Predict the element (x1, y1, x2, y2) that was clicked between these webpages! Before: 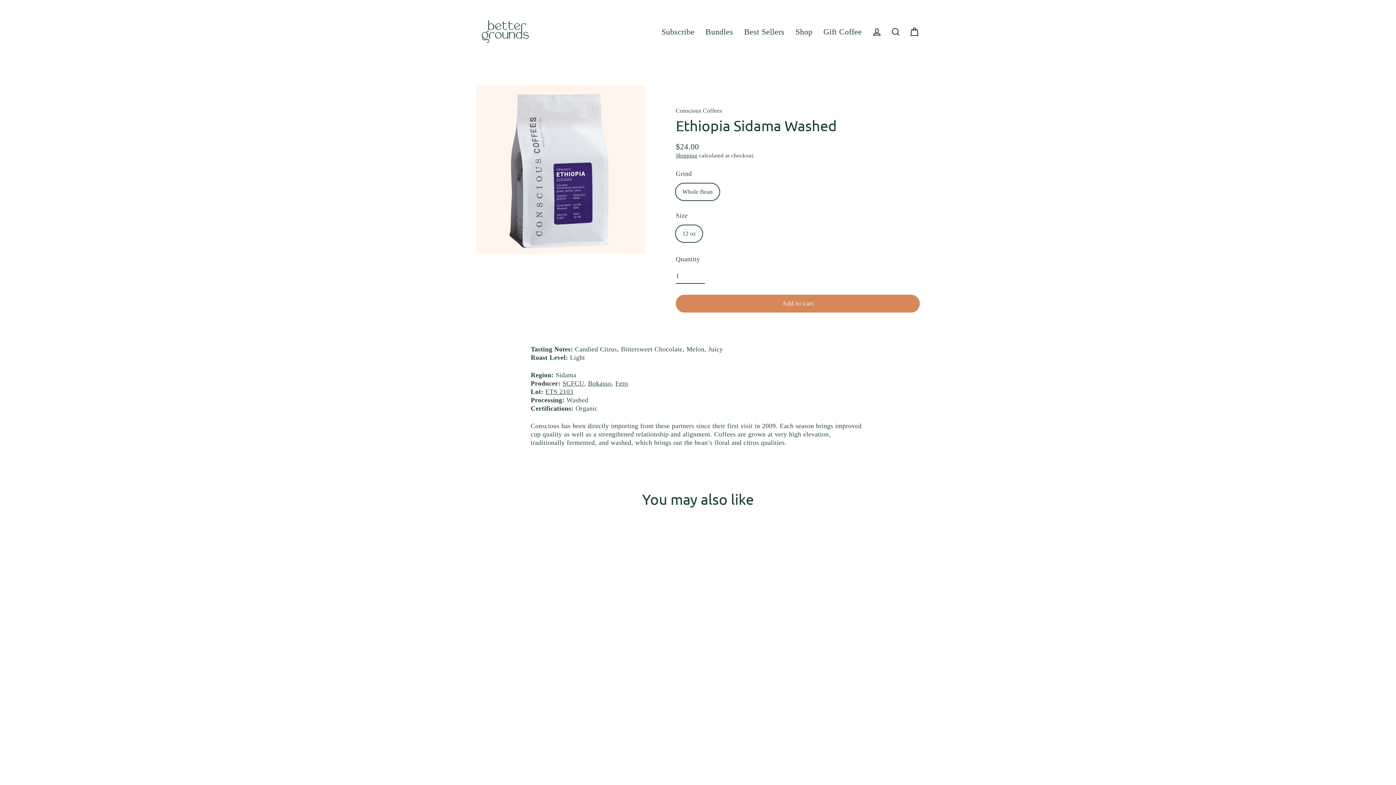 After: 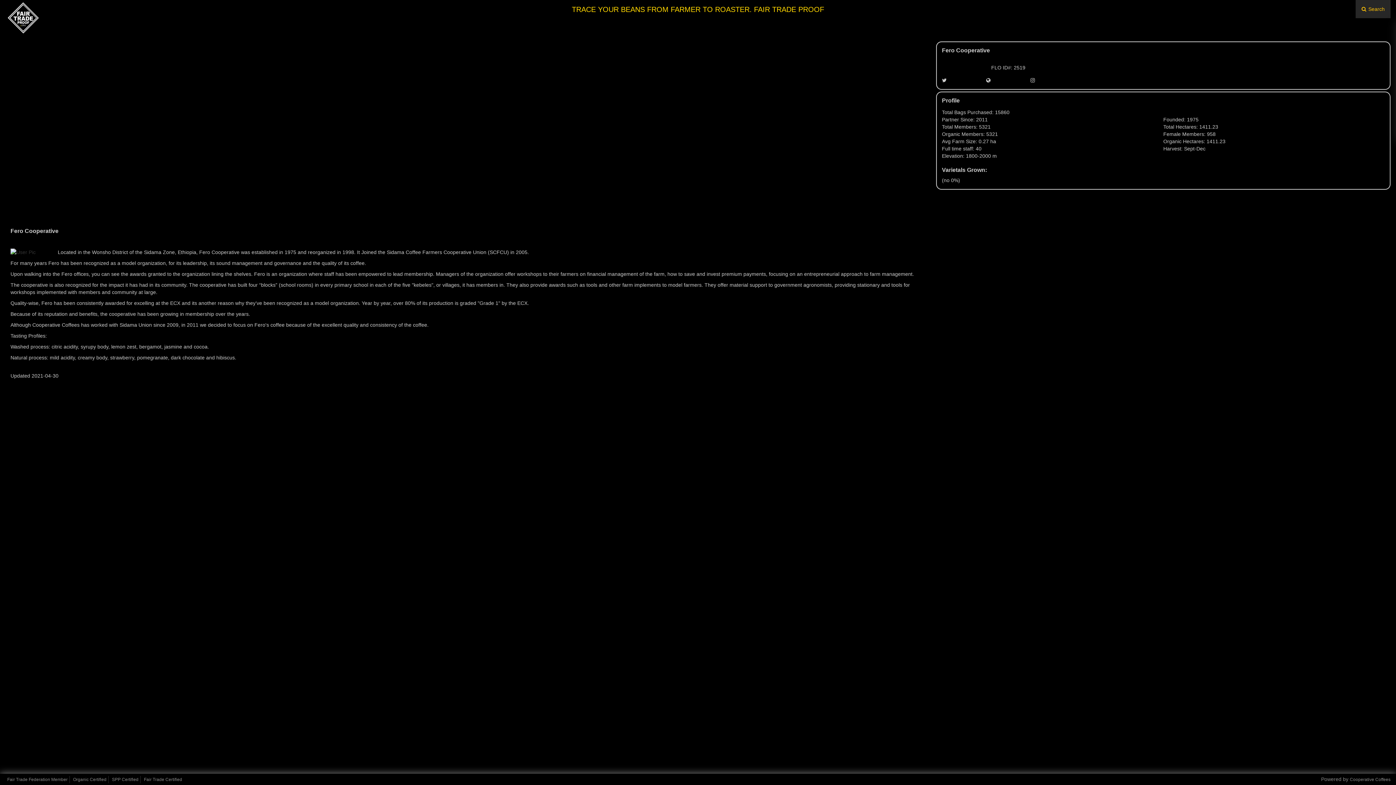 Action: bbox: (615, 379, 628, 387) label: Fero